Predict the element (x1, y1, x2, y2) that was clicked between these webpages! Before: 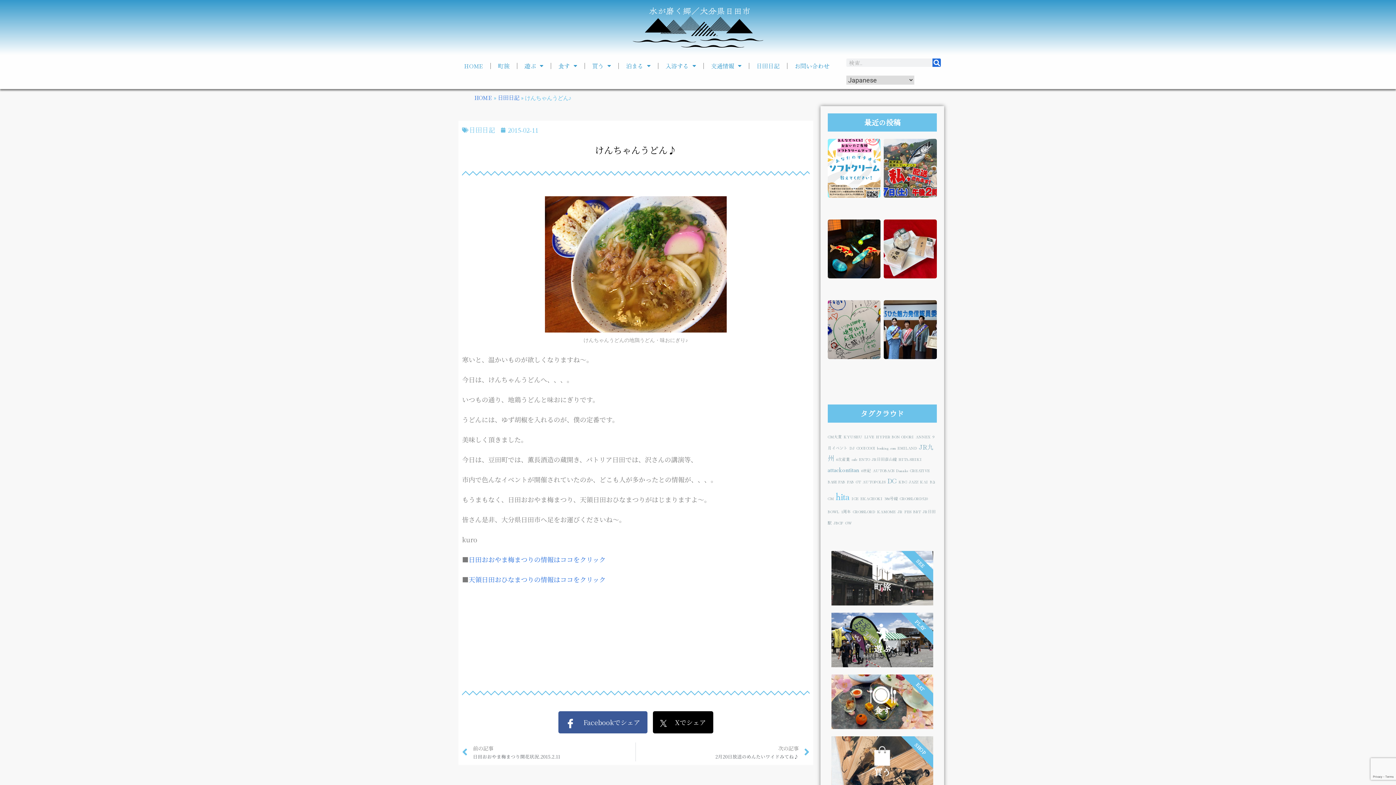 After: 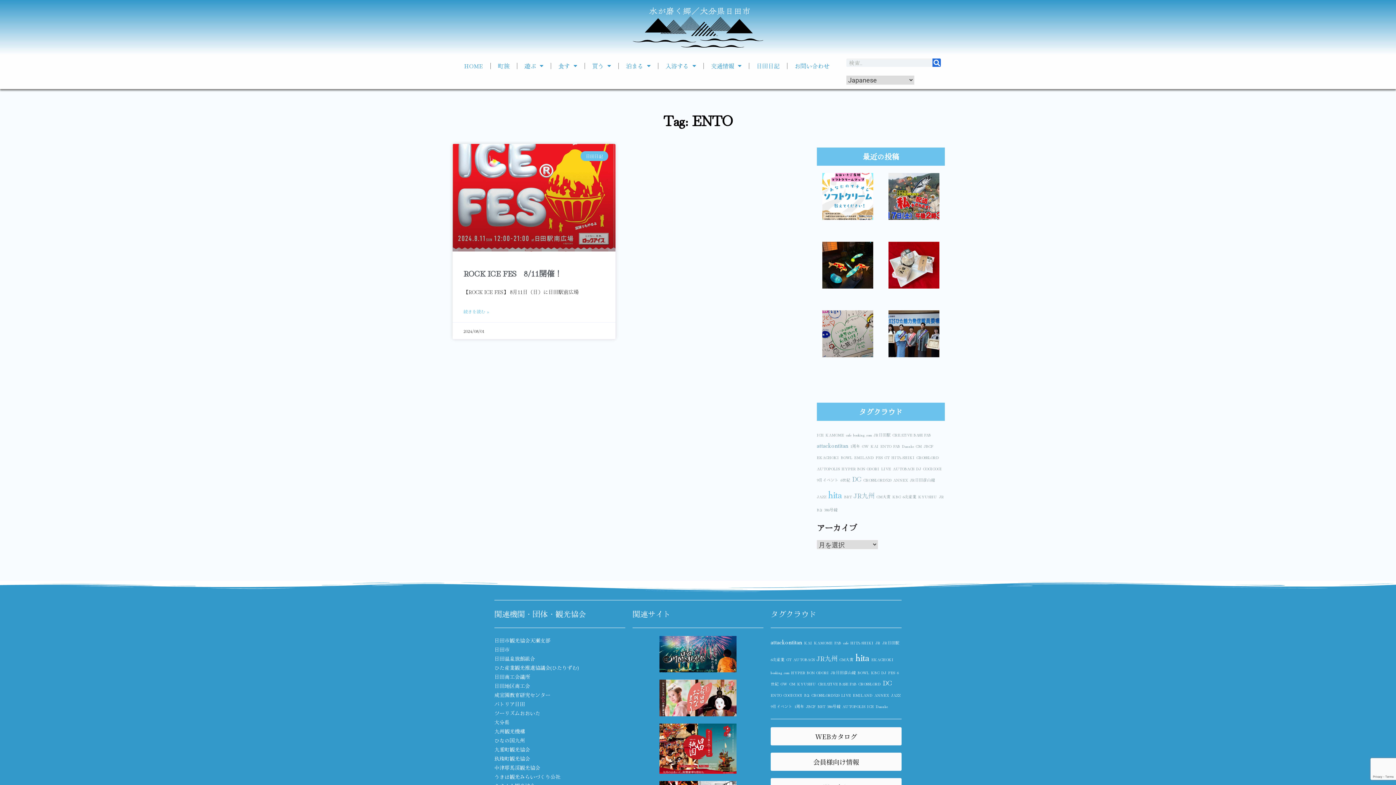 Action: bbox: (859, 456, 870, 462) label: ENTO